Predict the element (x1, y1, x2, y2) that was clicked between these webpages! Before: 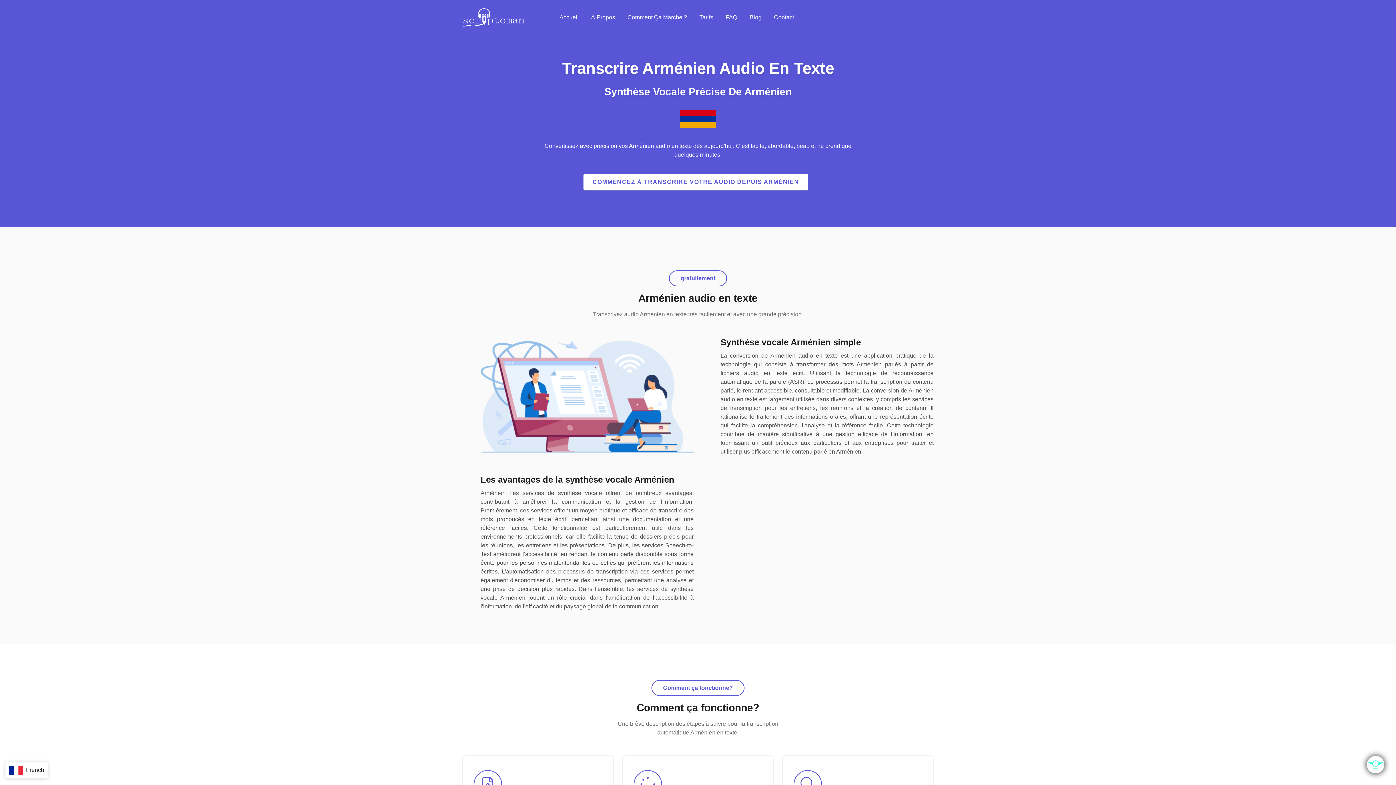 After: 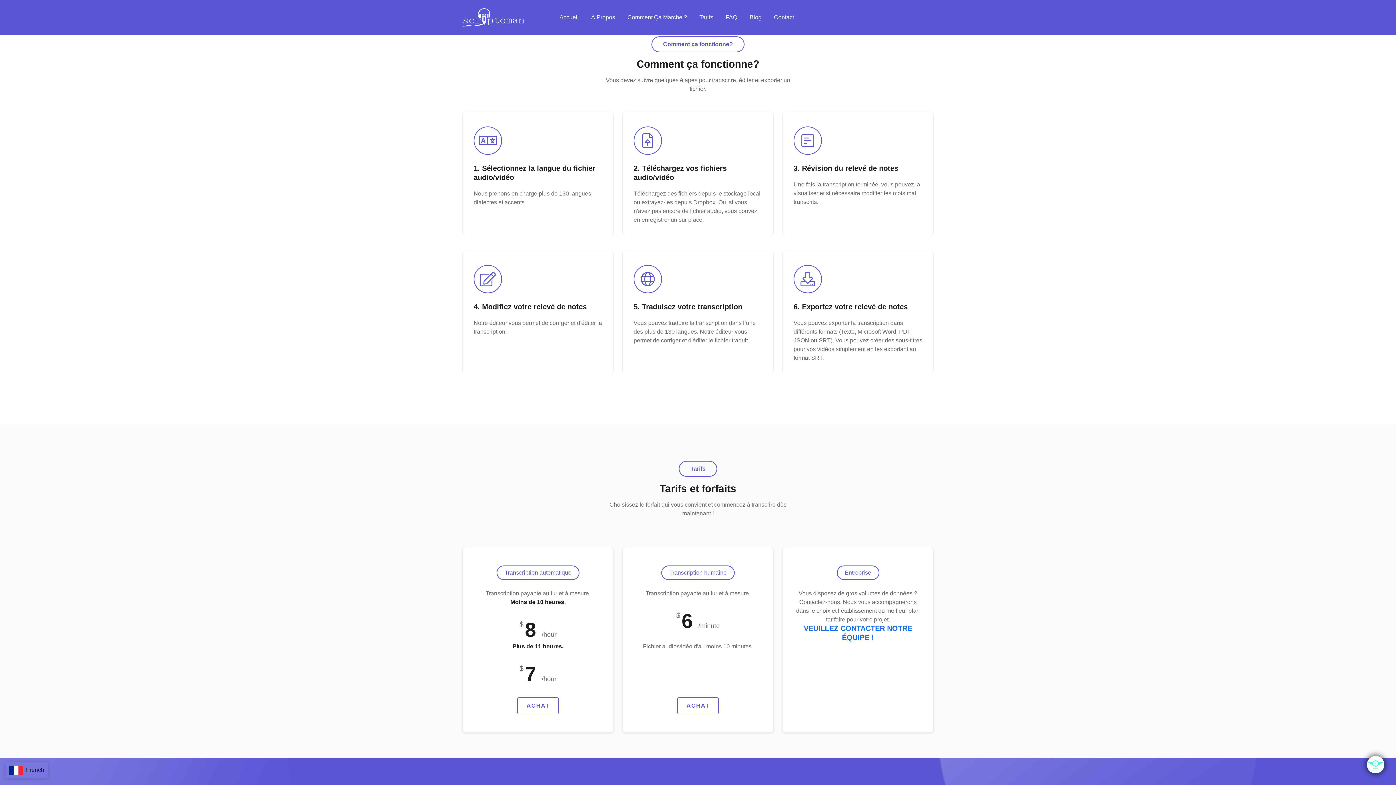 Action: bbox: (621, 12, 693, 22) label: Comment ça fonctionne?